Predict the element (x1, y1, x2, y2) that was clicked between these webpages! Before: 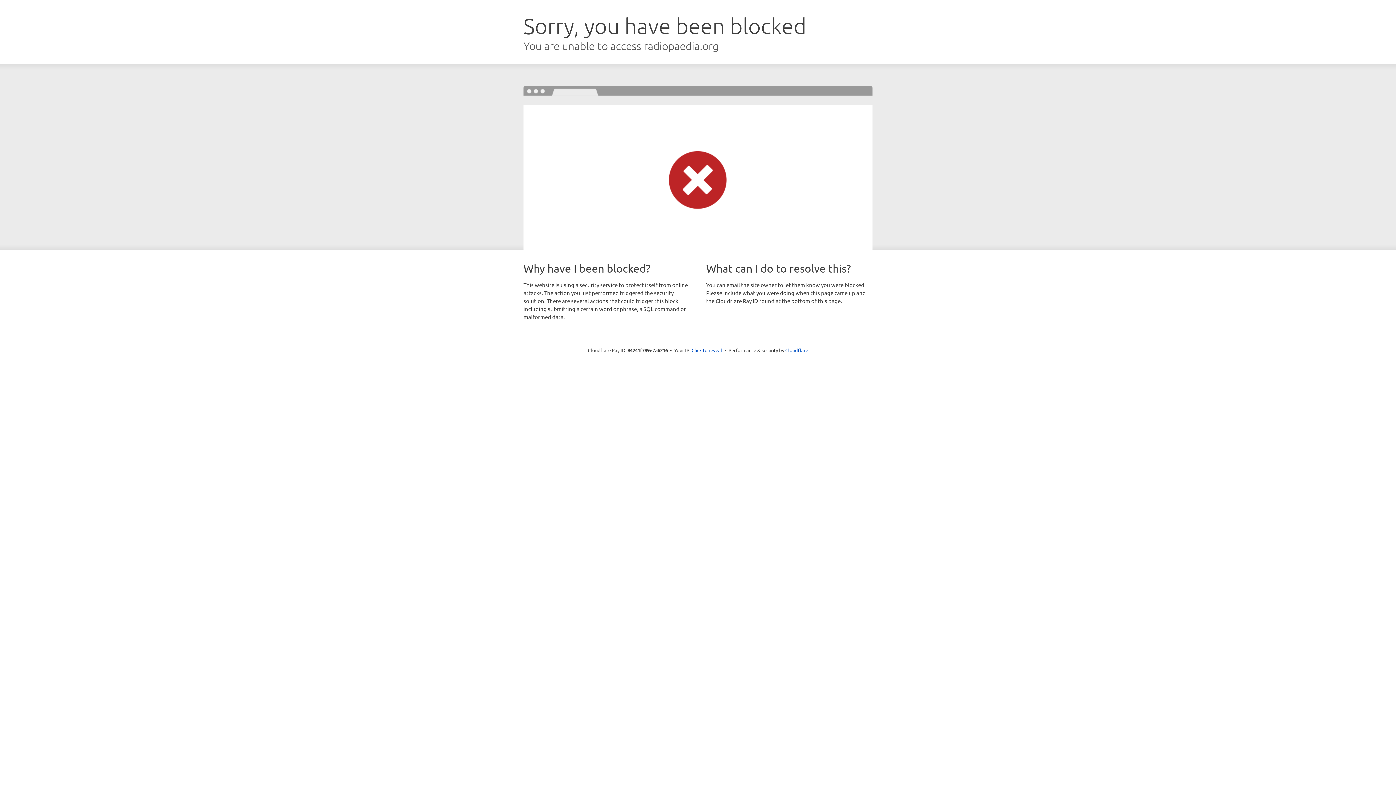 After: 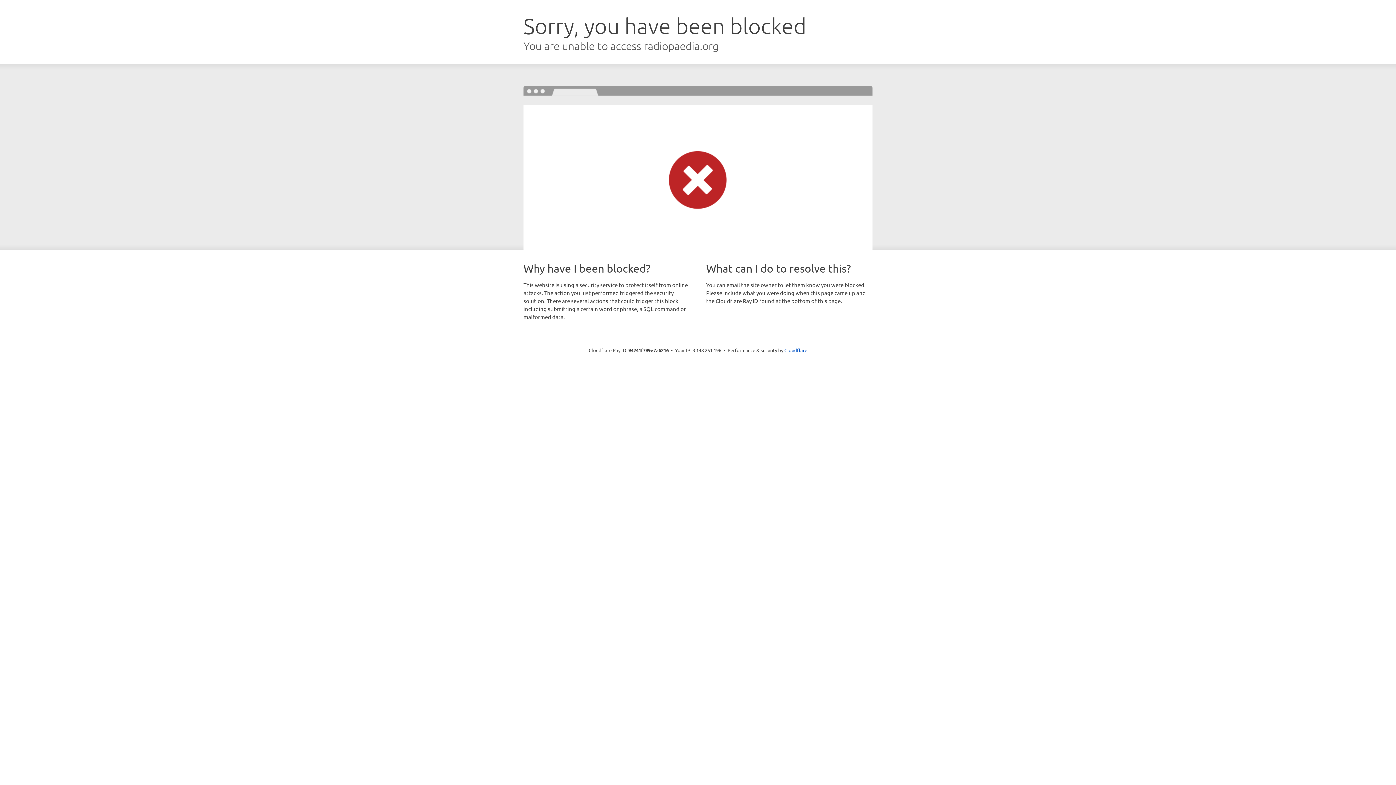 Action: label: Click to reveal bbox: (691, 346, 722, 353)